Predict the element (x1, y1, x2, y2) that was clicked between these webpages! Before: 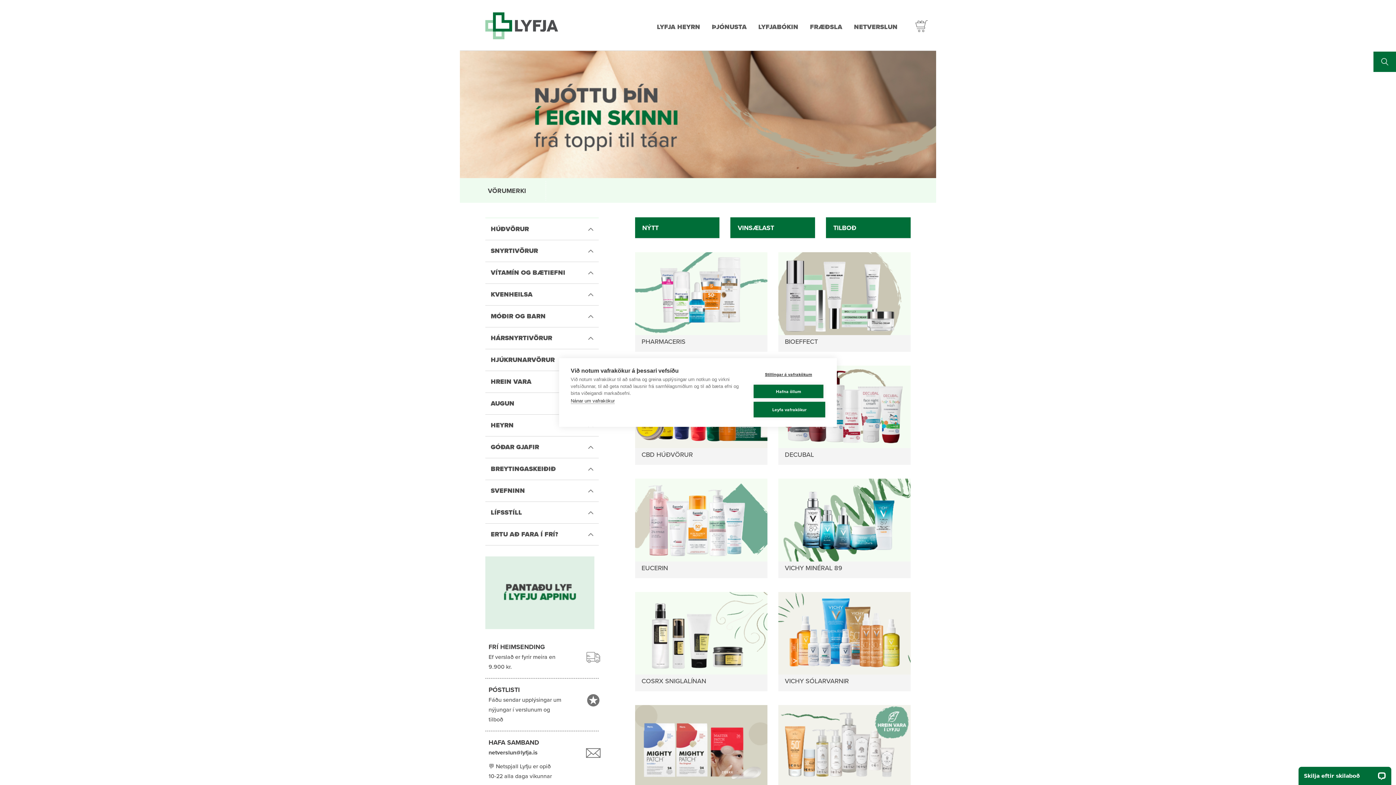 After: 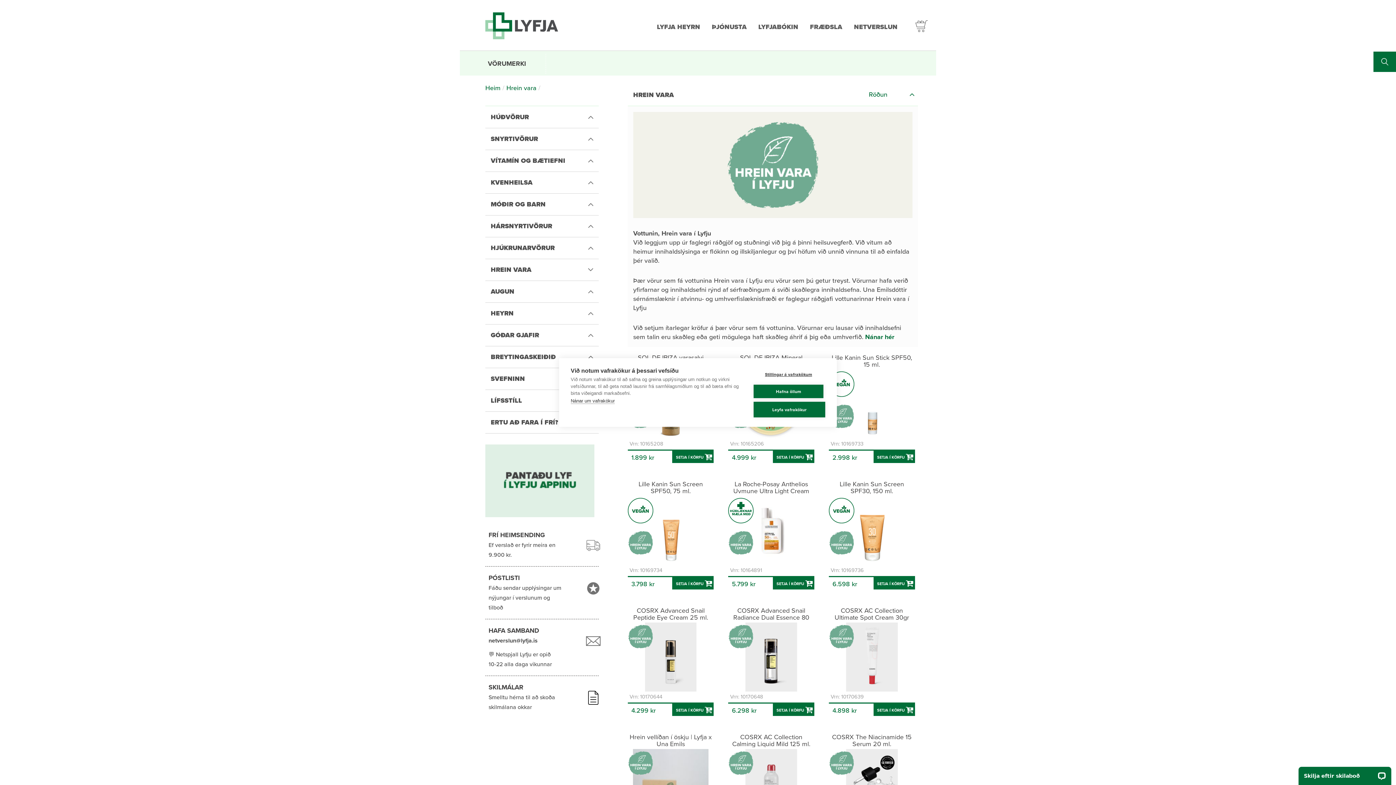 Action: label: HREIN VARA bbox: (485, 370, 598, 392)